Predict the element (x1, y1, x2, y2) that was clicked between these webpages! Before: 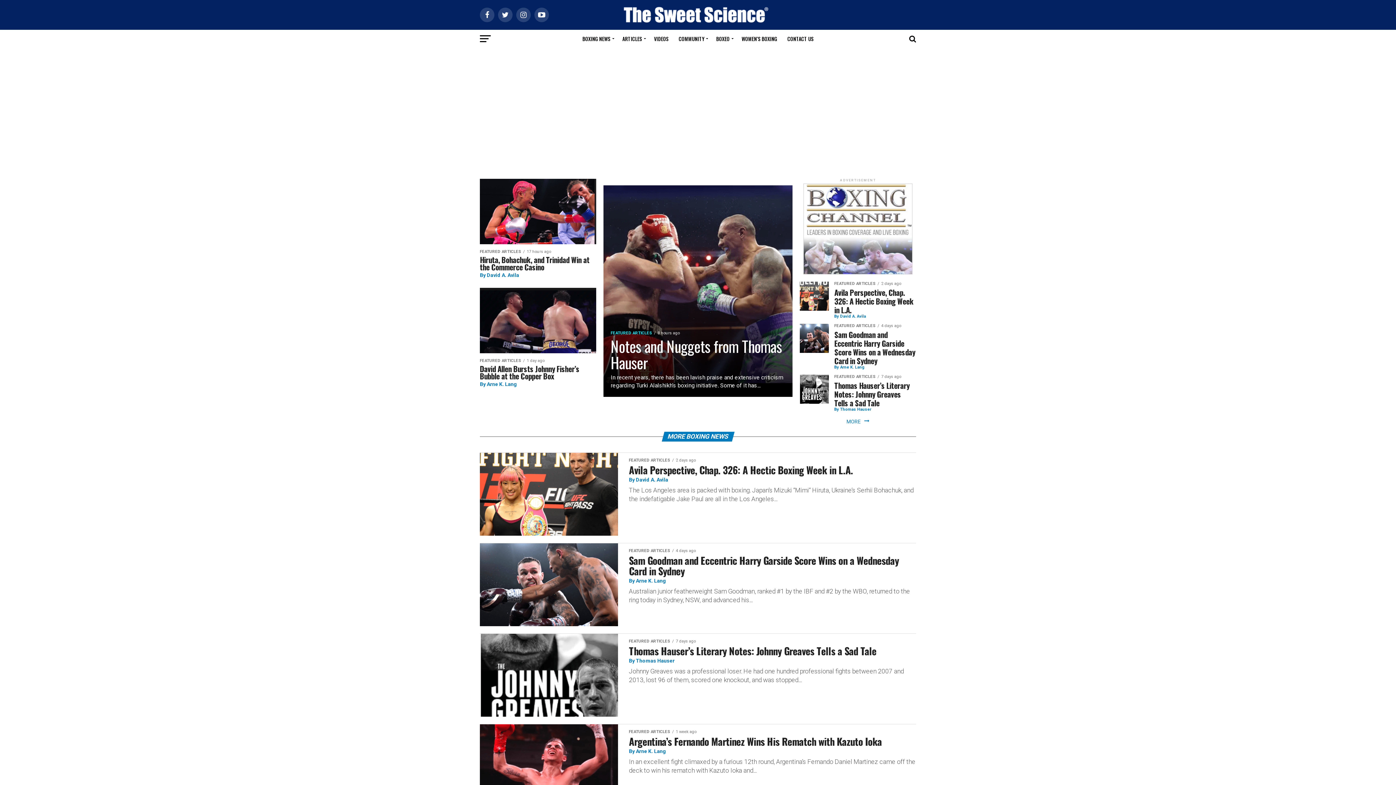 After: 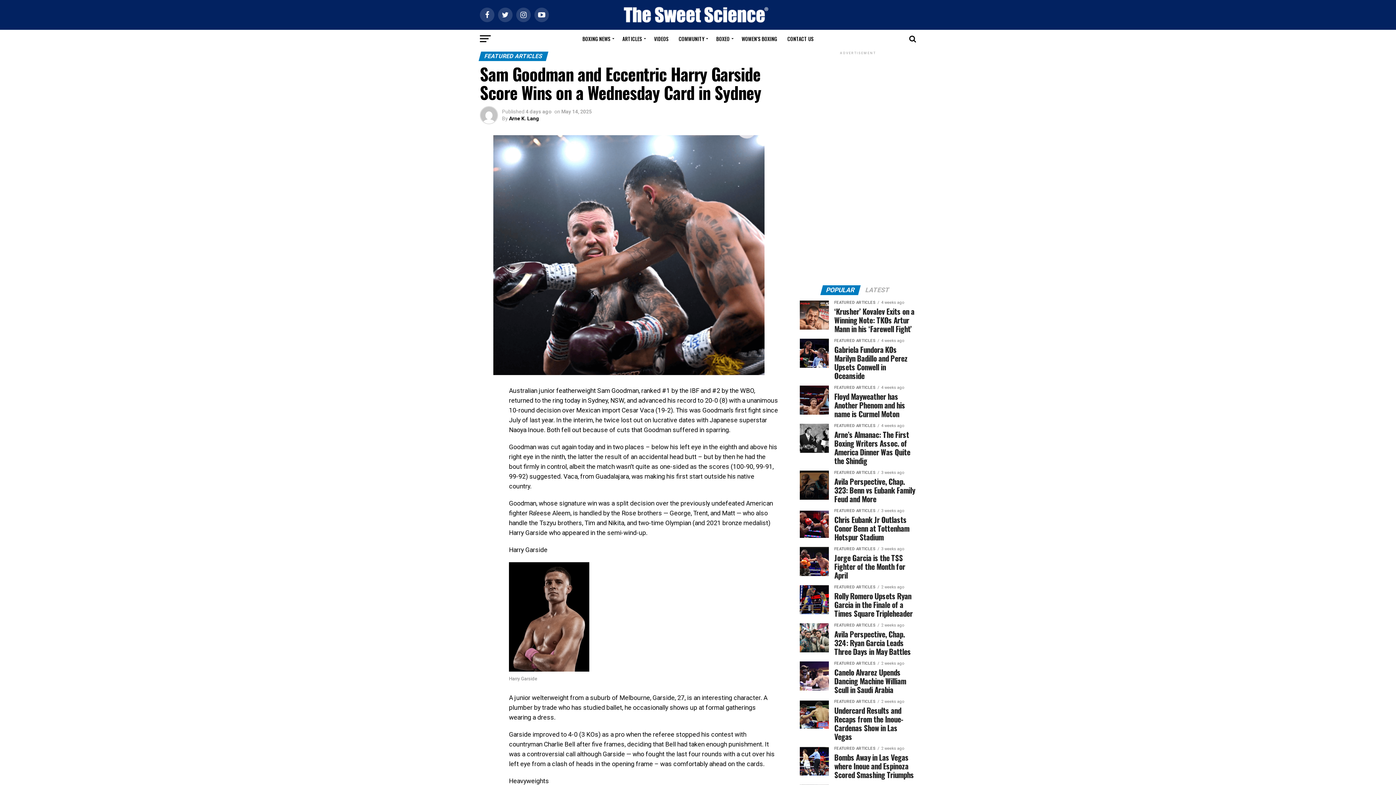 Action: bbox: (834, 365, 840, 369) label: By 